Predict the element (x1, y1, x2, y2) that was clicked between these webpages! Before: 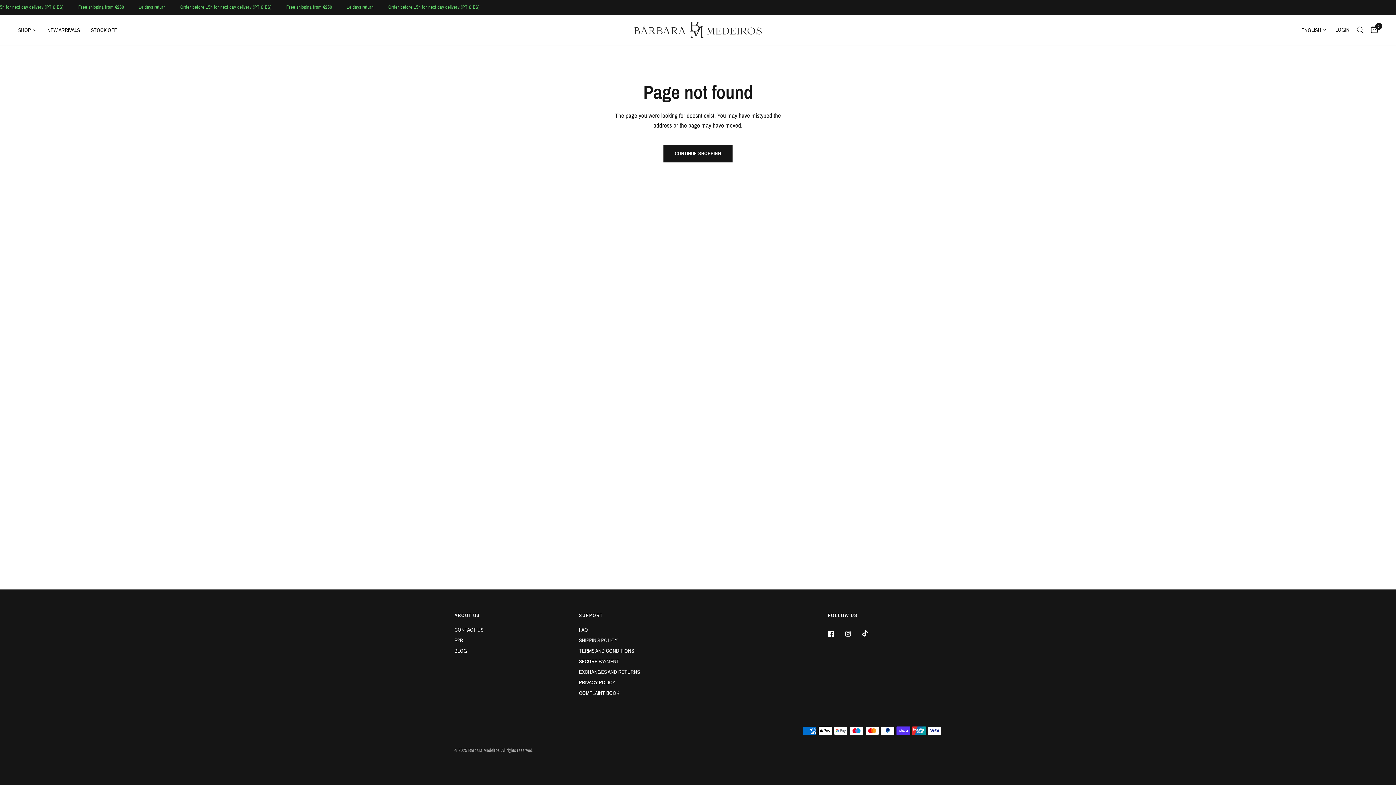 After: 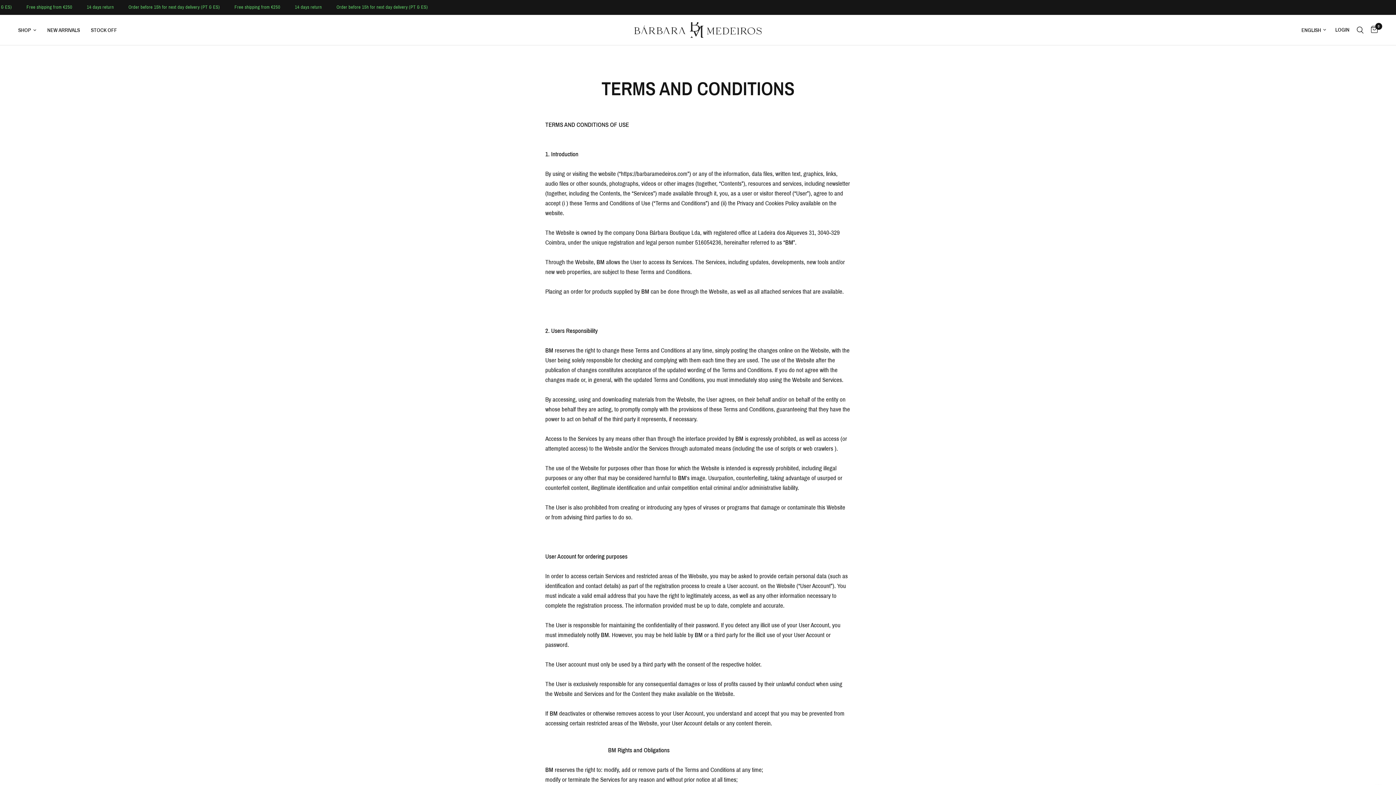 Action: bbox: (579, 648, 634, 654) label: TERMS AND CONDITIONS